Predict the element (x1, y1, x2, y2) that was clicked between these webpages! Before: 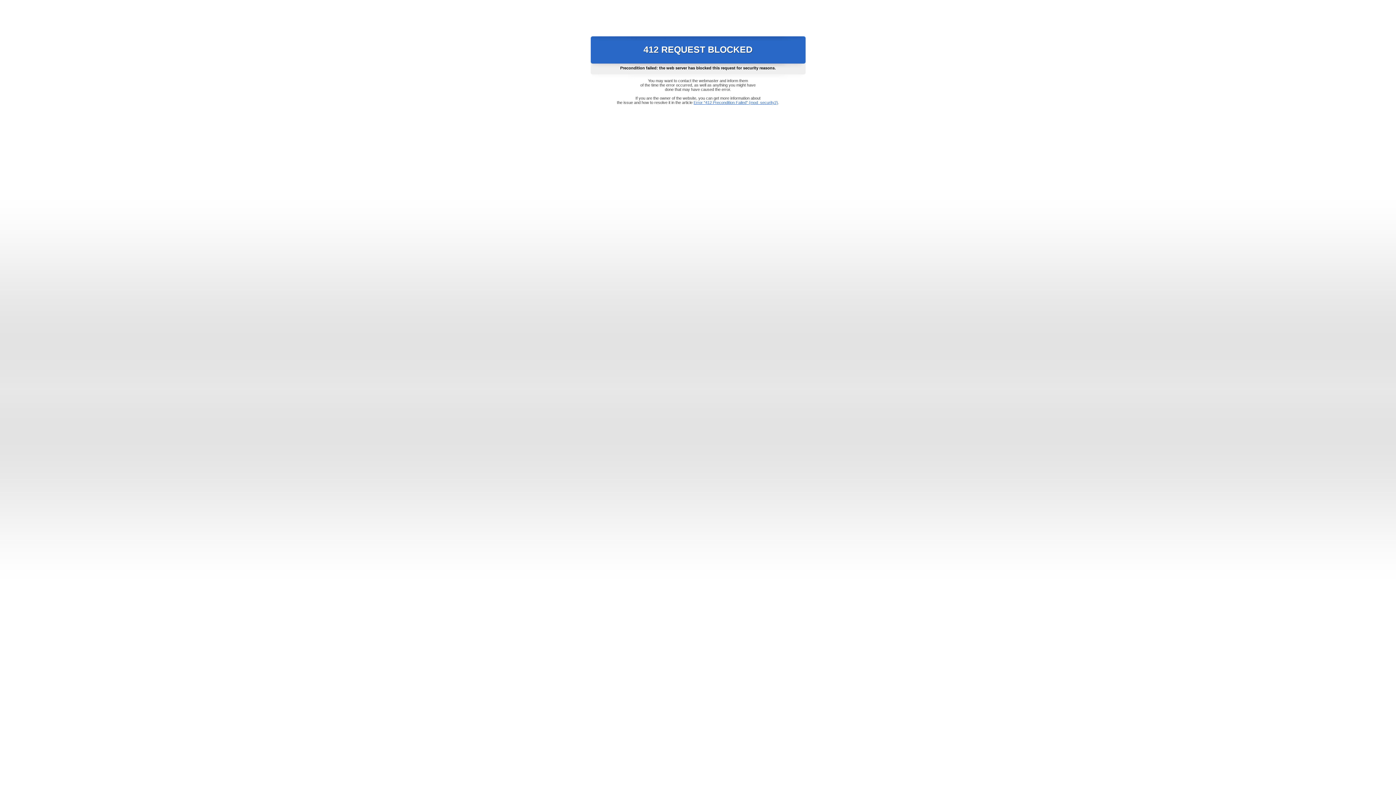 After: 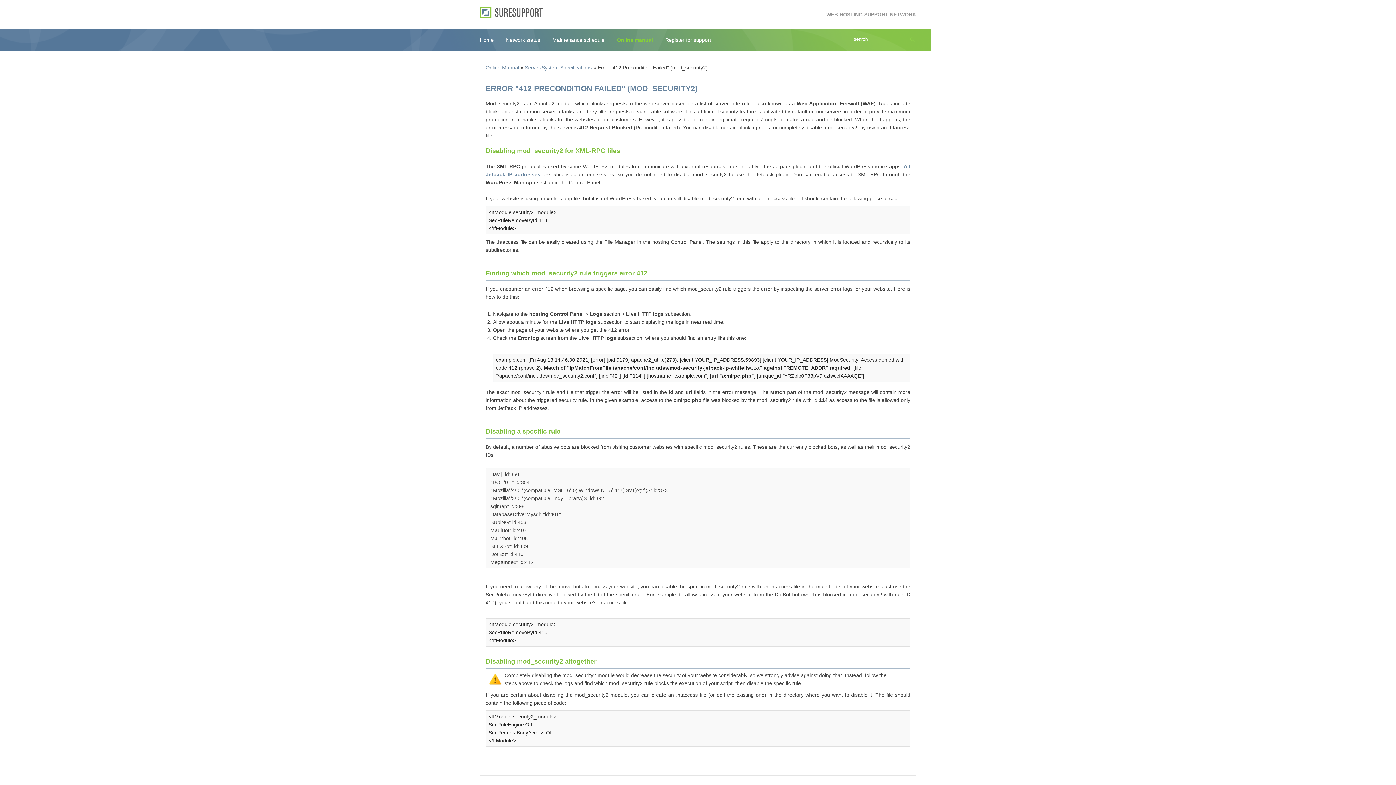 Action: label: Error "412 Precondition Failed" (mod_security2) bbox: (693, 100, 778, 104)